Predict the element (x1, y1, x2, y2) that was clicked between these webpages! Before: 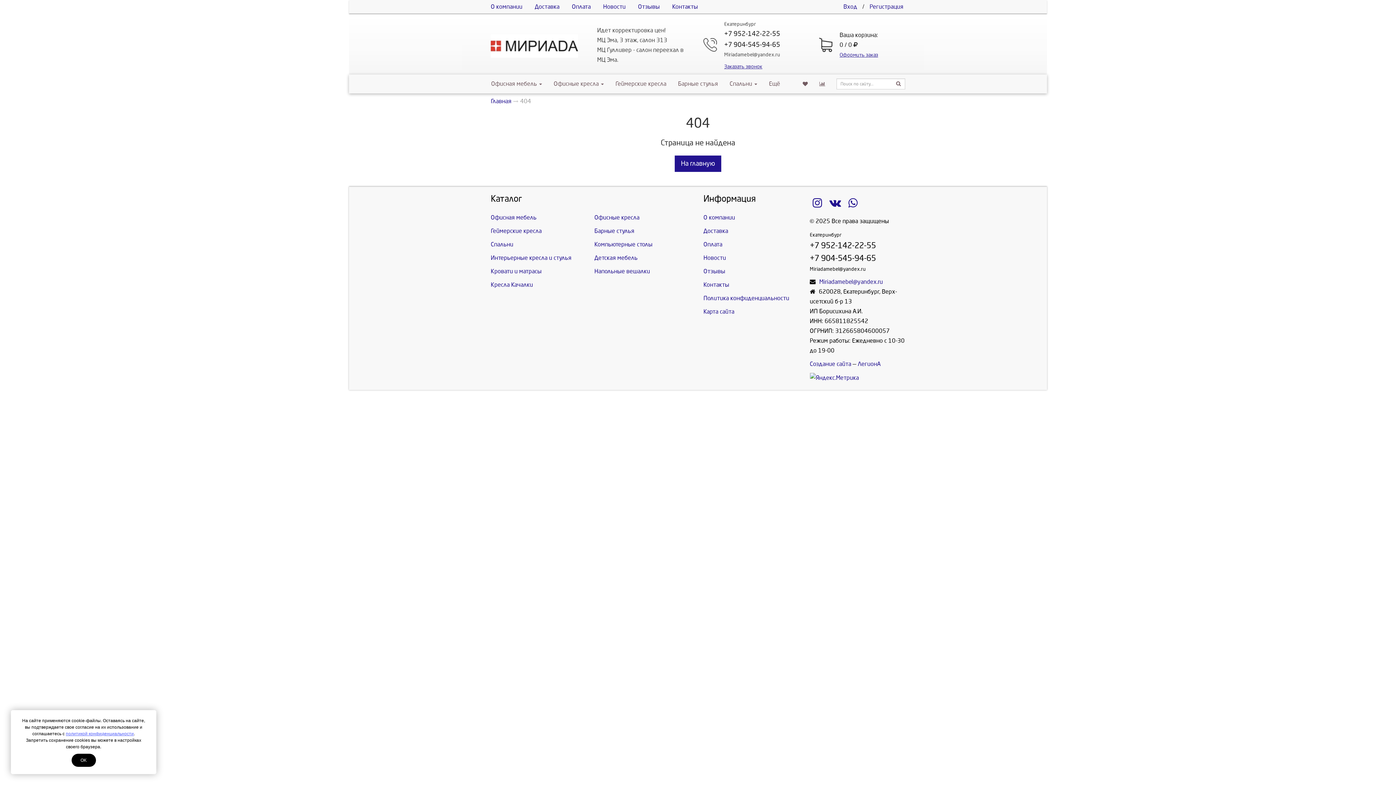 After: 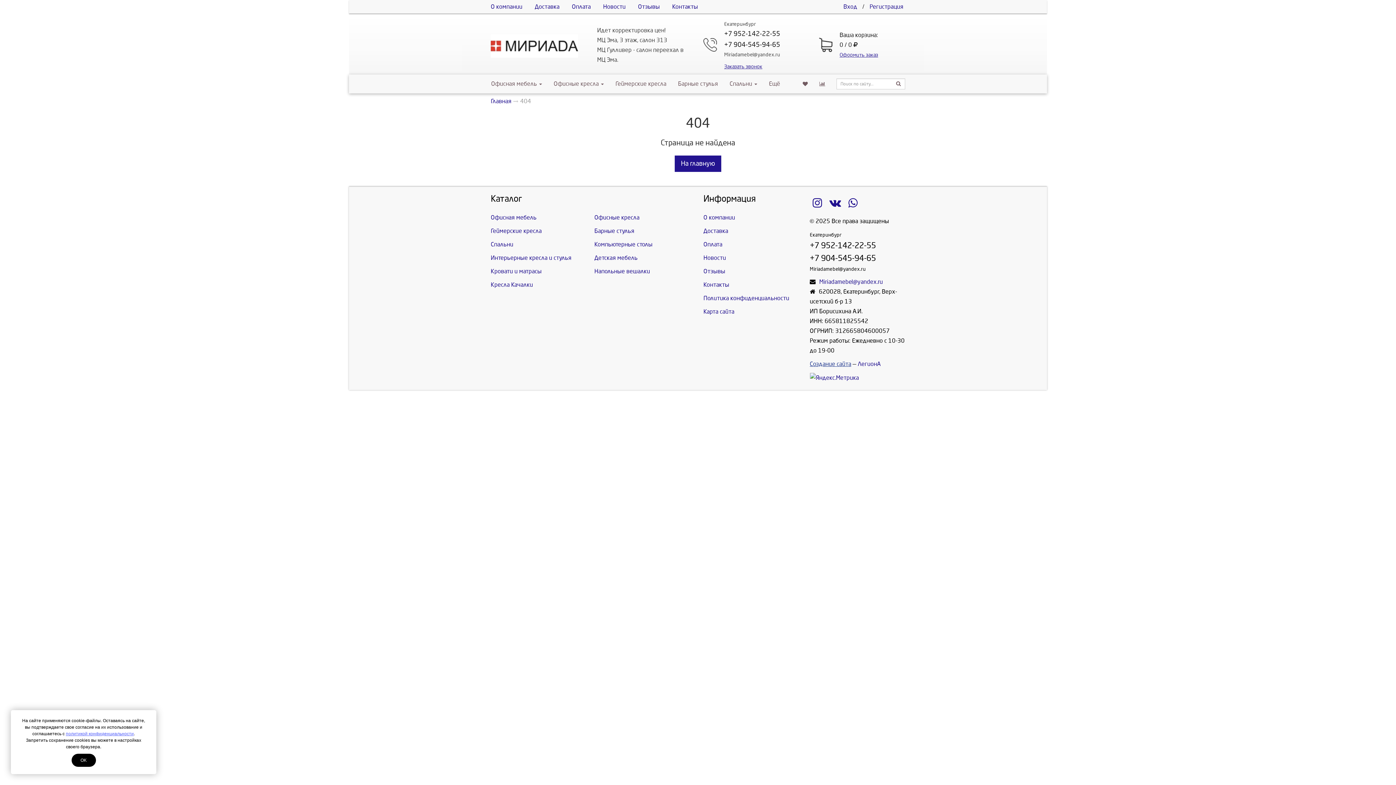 Action: bbox: (810, 361, 851, 367) label: Создание сайта